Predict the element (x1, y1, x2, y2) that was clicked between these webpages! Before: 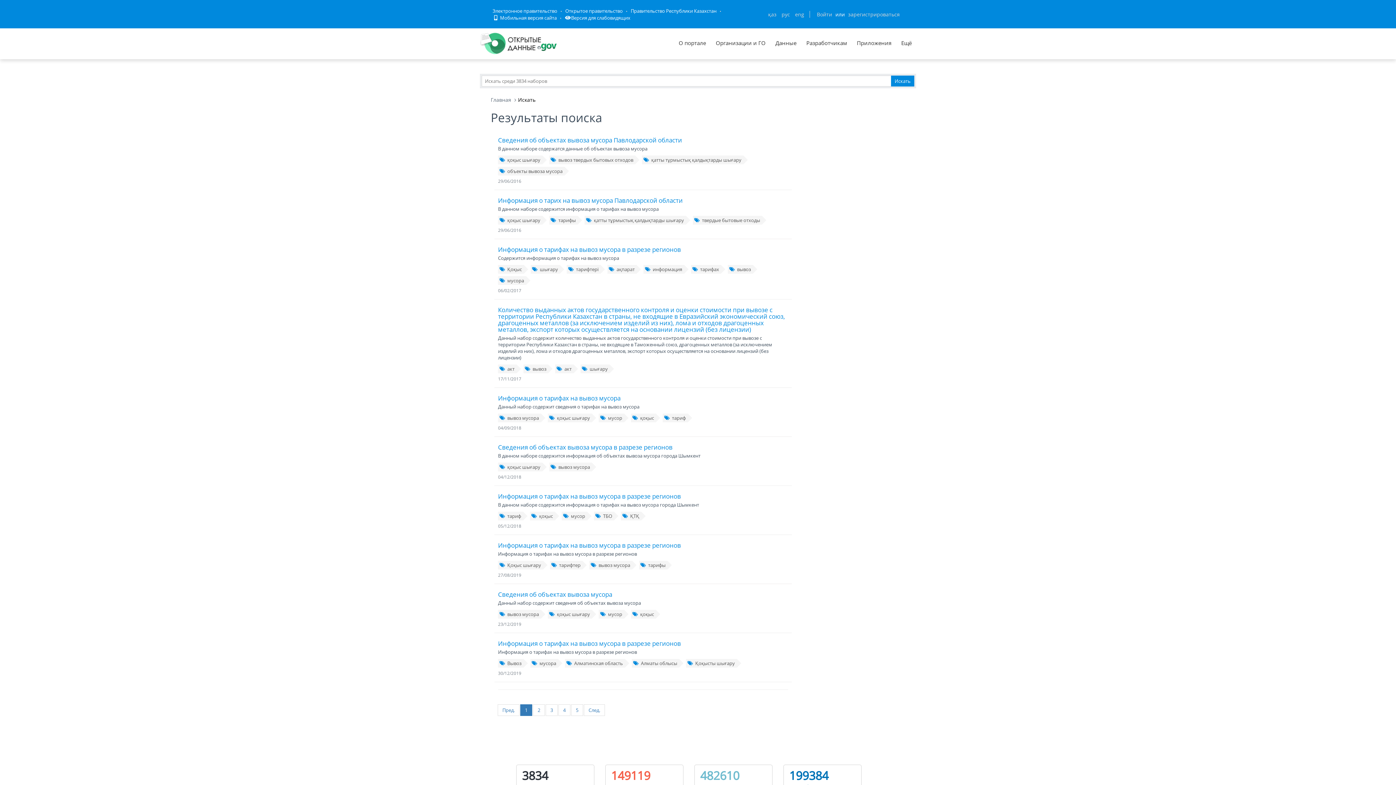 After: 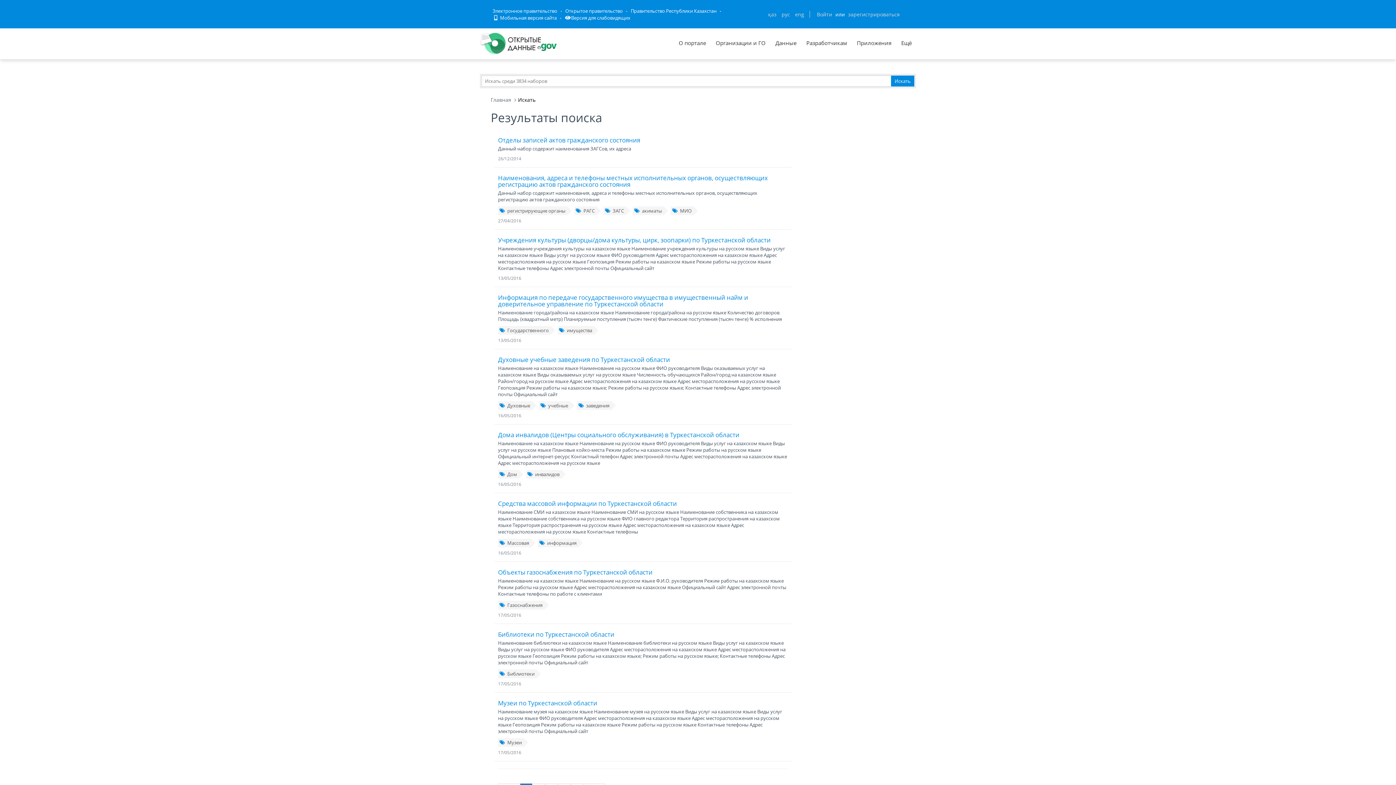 Action: label: акт bbox: (498, 364, 516, 373)